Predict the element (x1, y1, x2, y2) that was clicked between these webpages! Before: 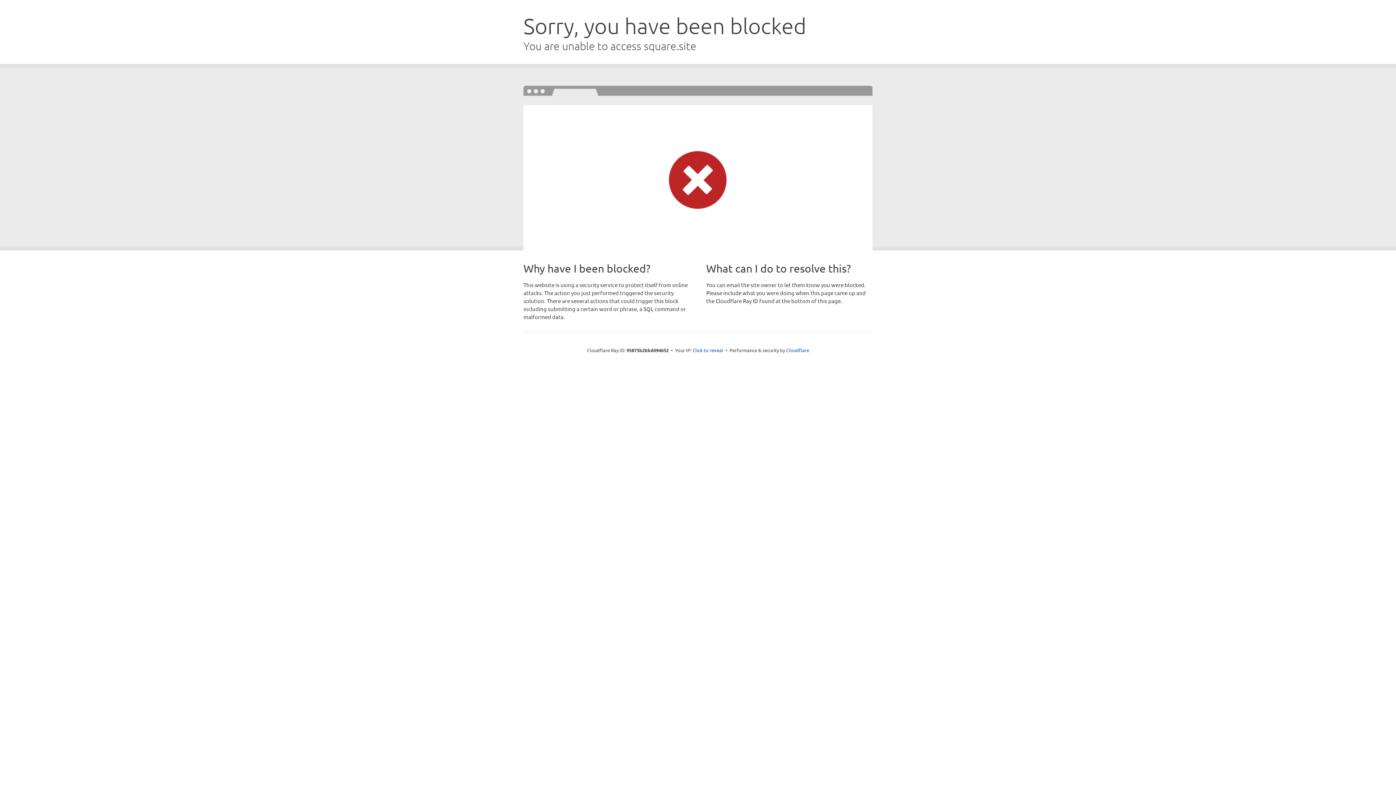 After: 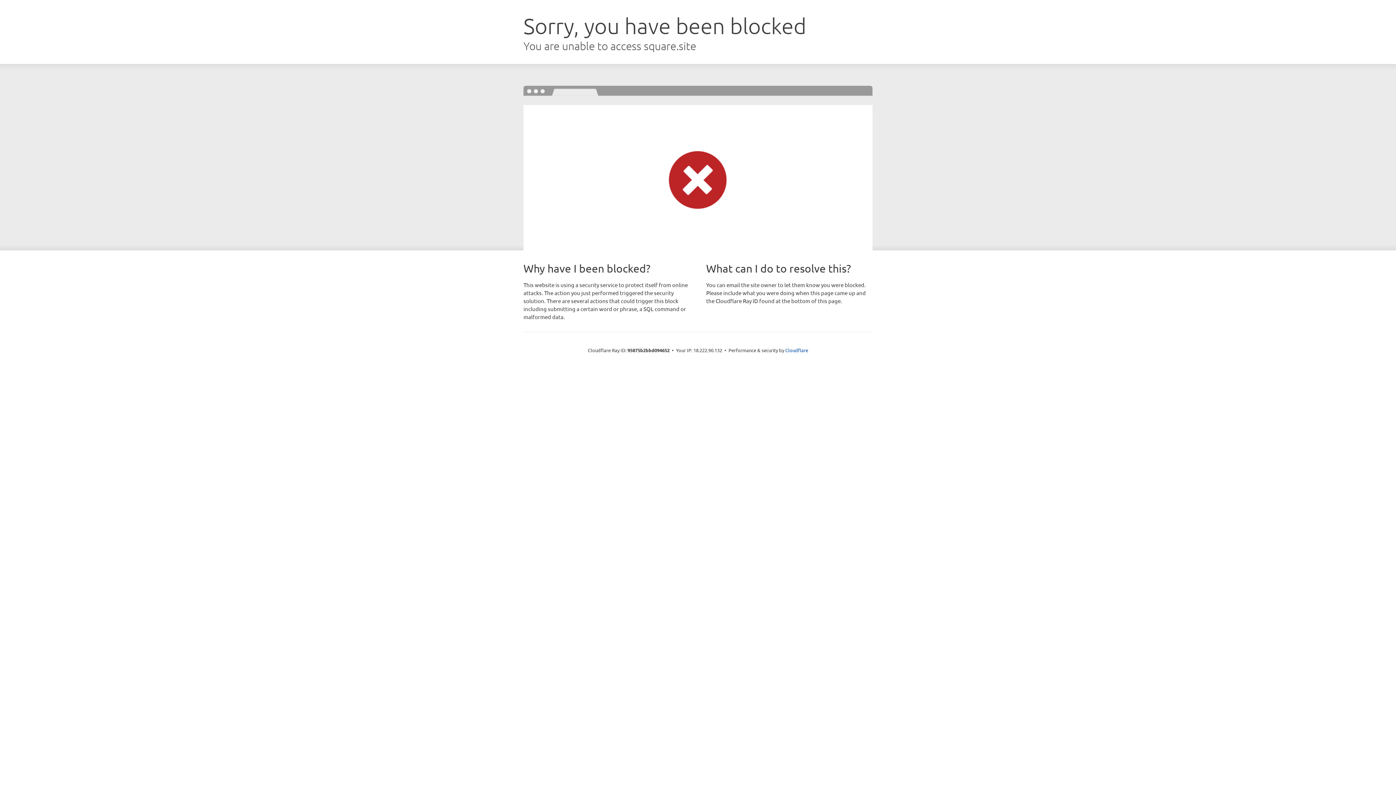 Action: bbox: (692, 346, 723, 353) label: Click to reveal